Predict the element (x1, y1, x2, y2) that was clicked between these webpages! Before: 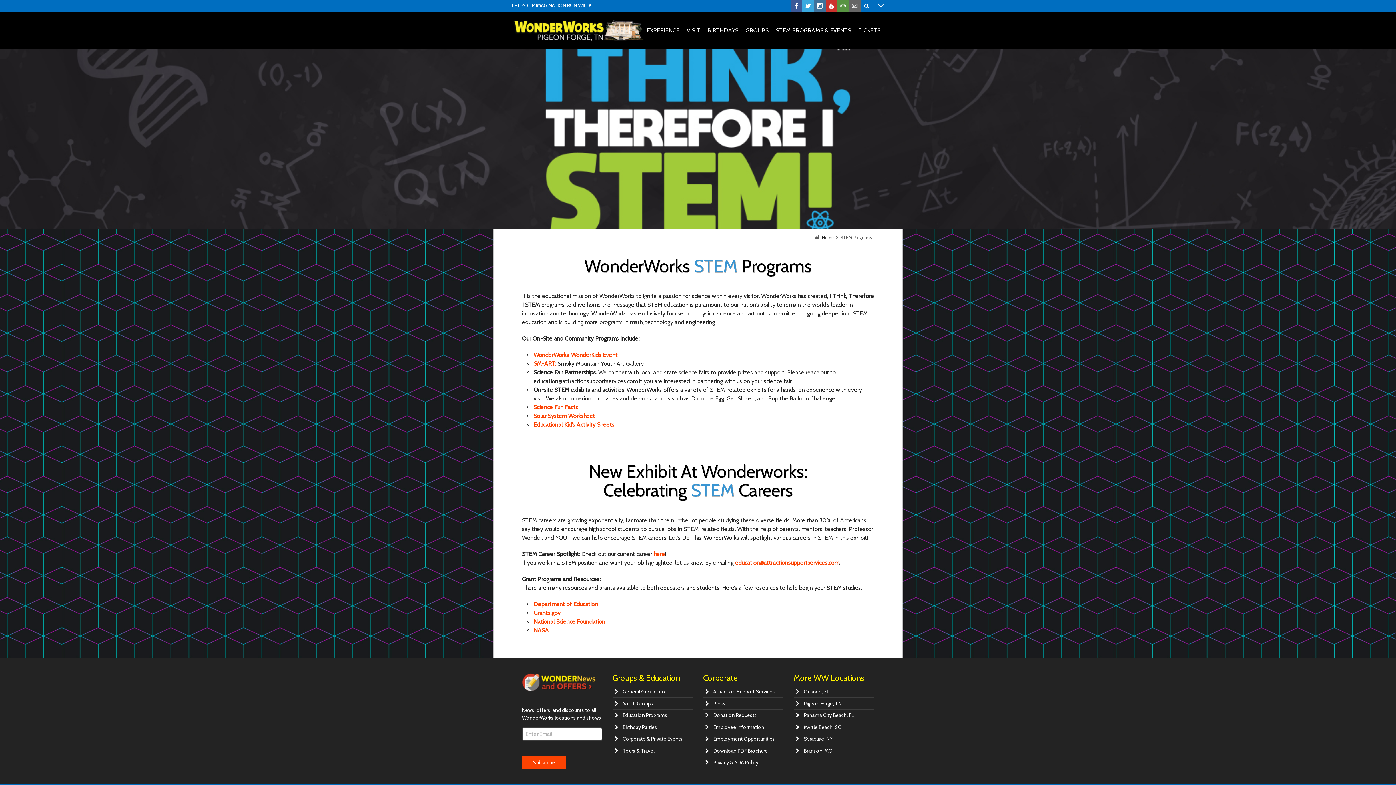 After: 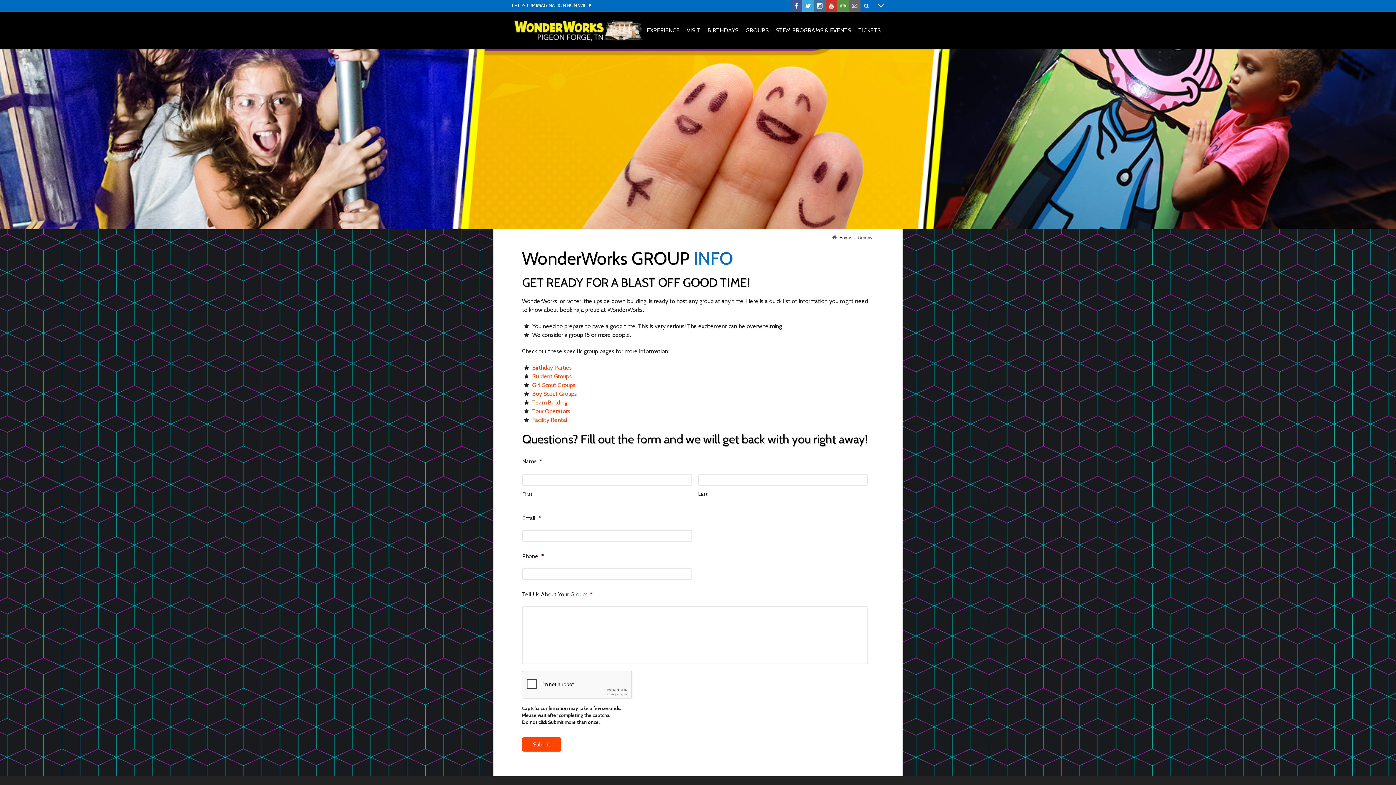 Action: bbox: (742, 11, 772, 49) label: GROUPS